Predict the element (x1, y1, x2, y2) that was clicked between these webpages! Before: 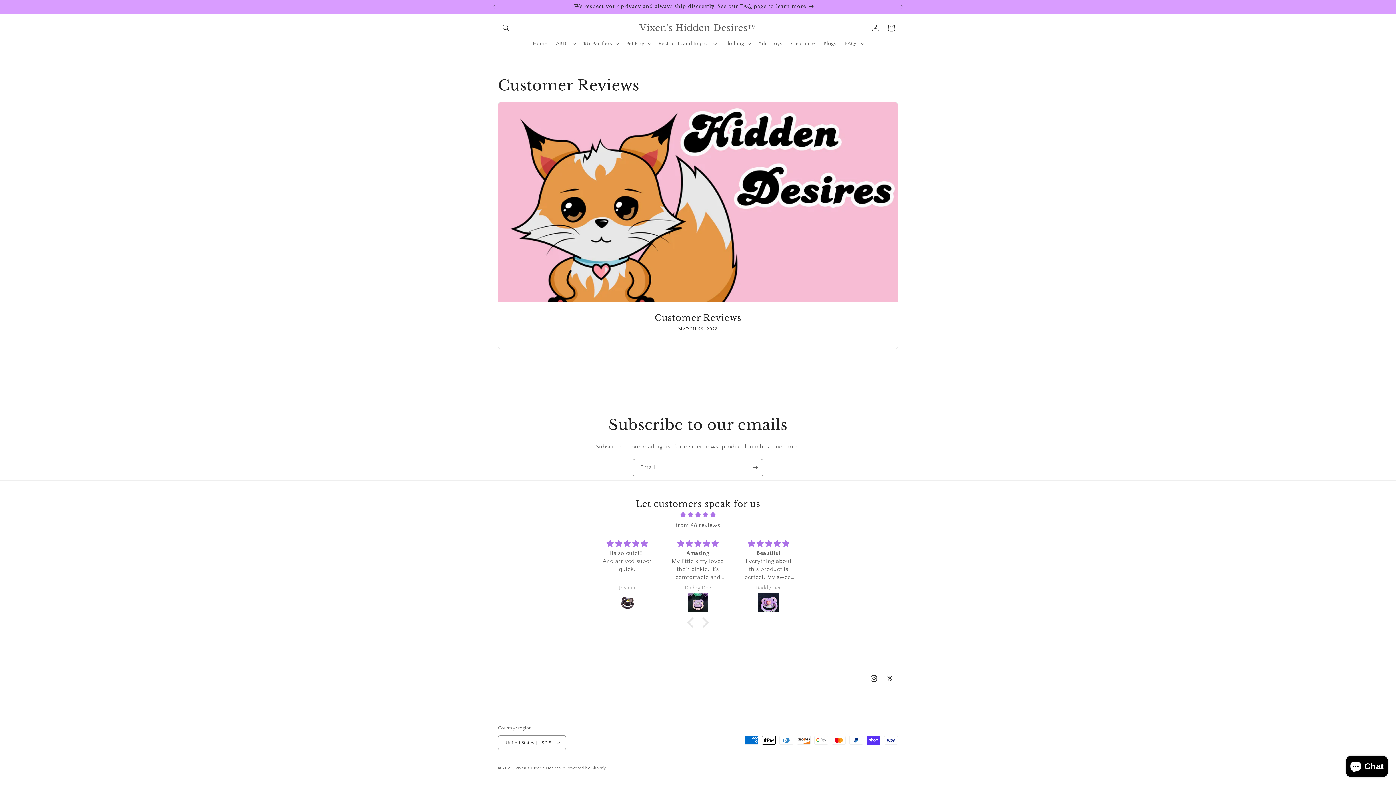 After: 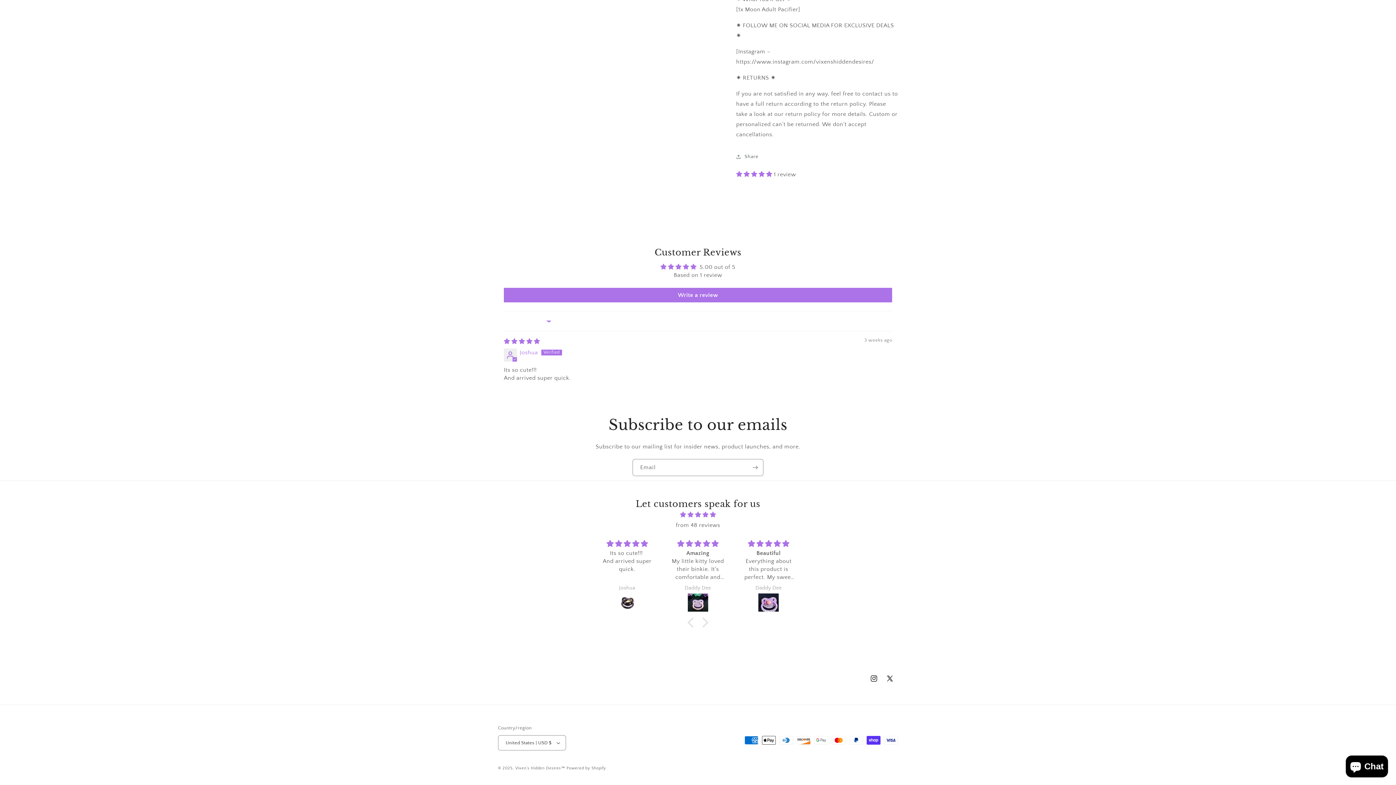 Action: bbox: (600, 593, 653, 614)